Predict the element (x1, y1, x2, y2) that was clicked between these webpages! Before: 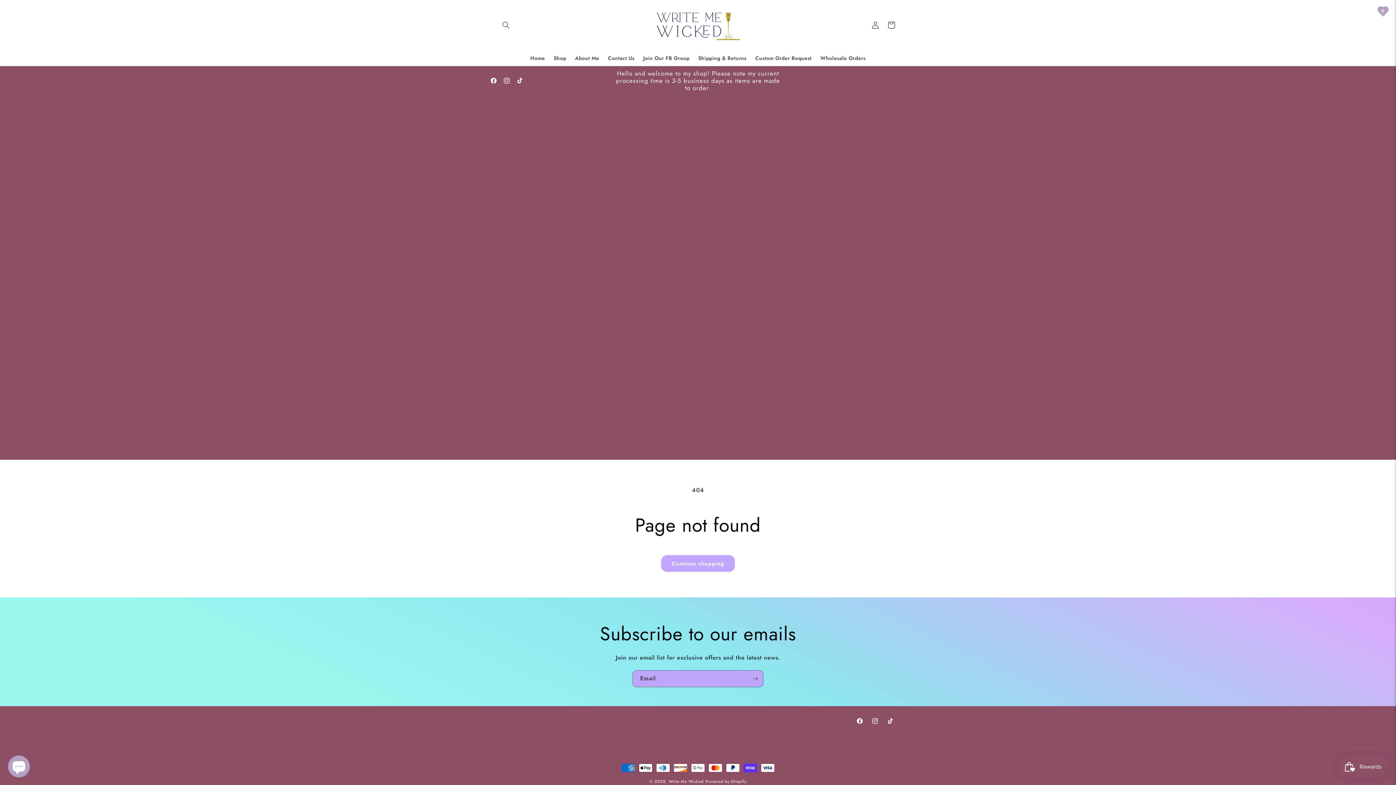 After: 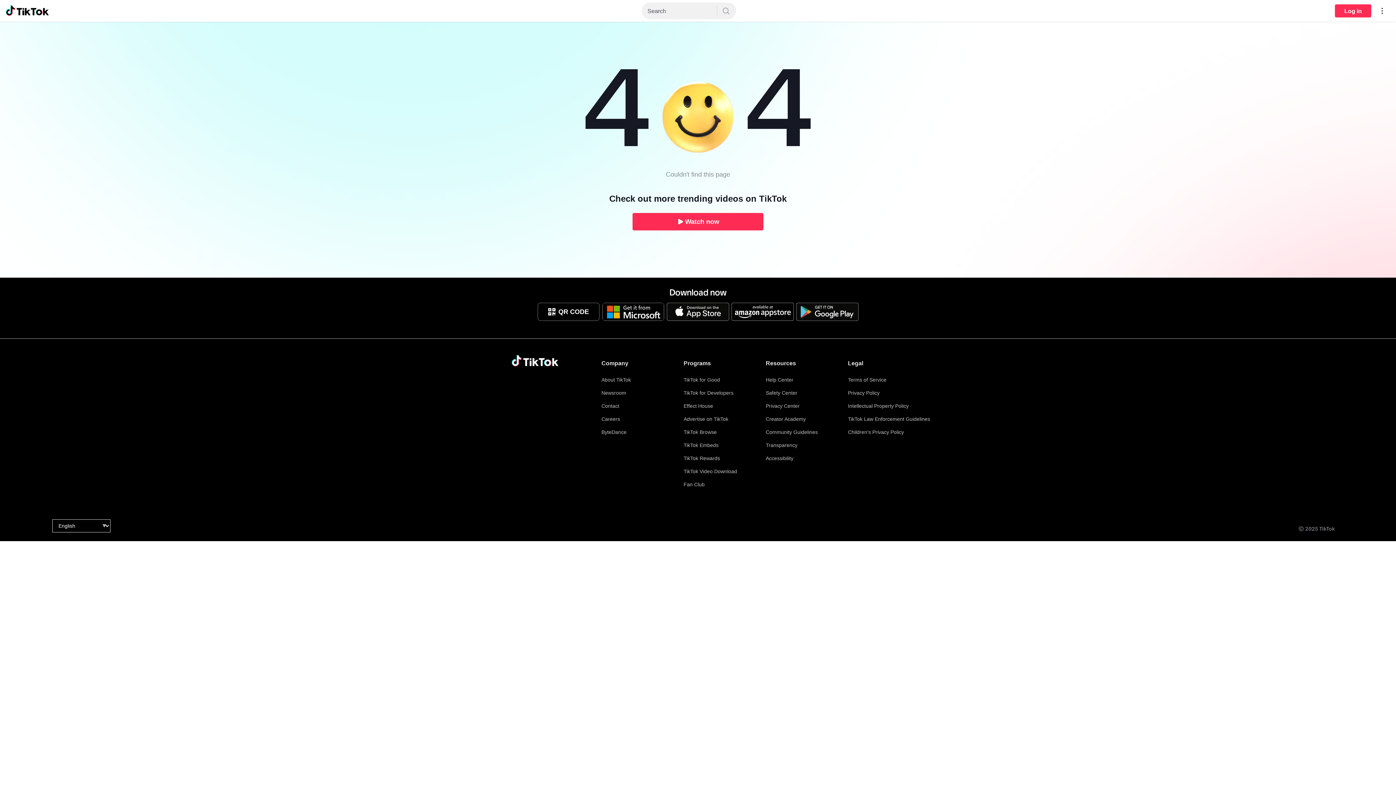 Action: label: TikTok bbox: (513, 73, 526, 87)